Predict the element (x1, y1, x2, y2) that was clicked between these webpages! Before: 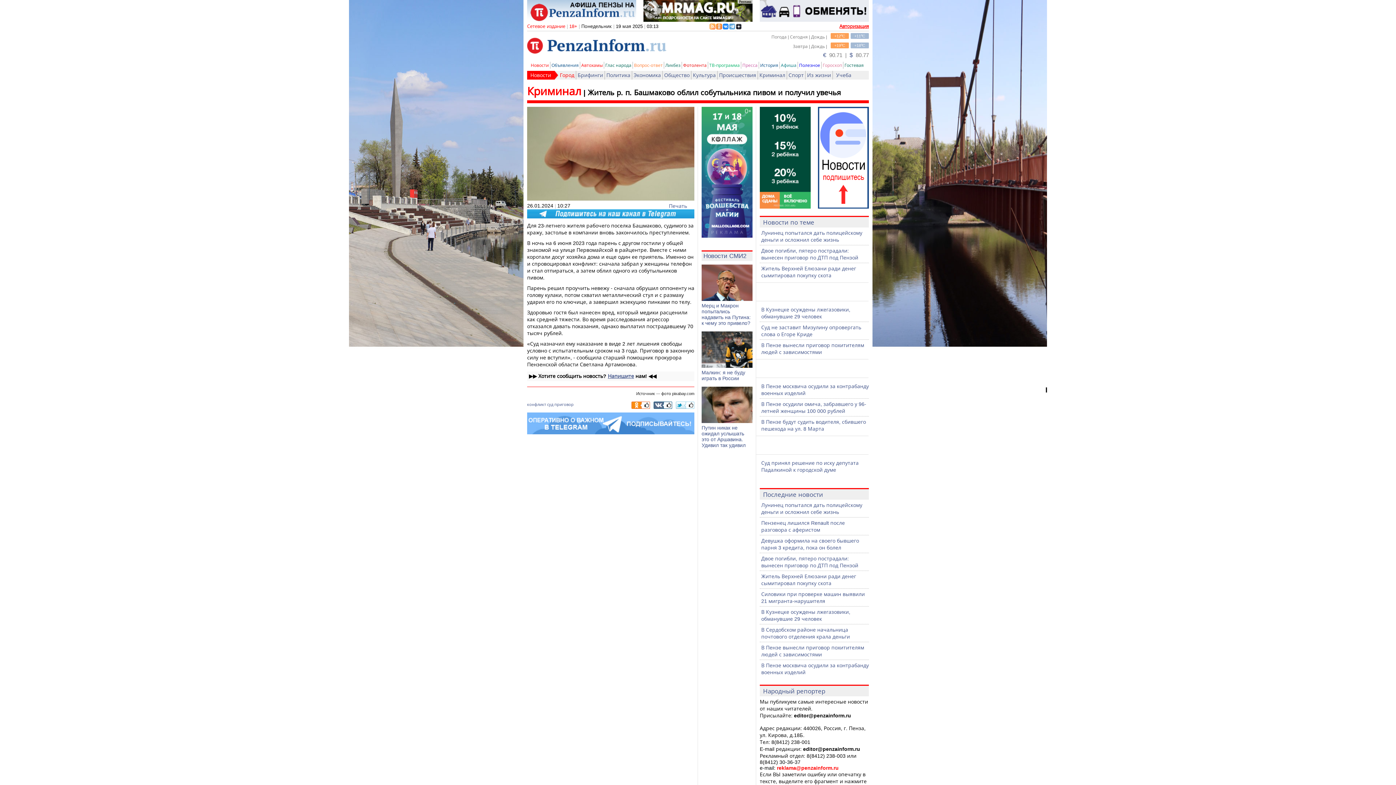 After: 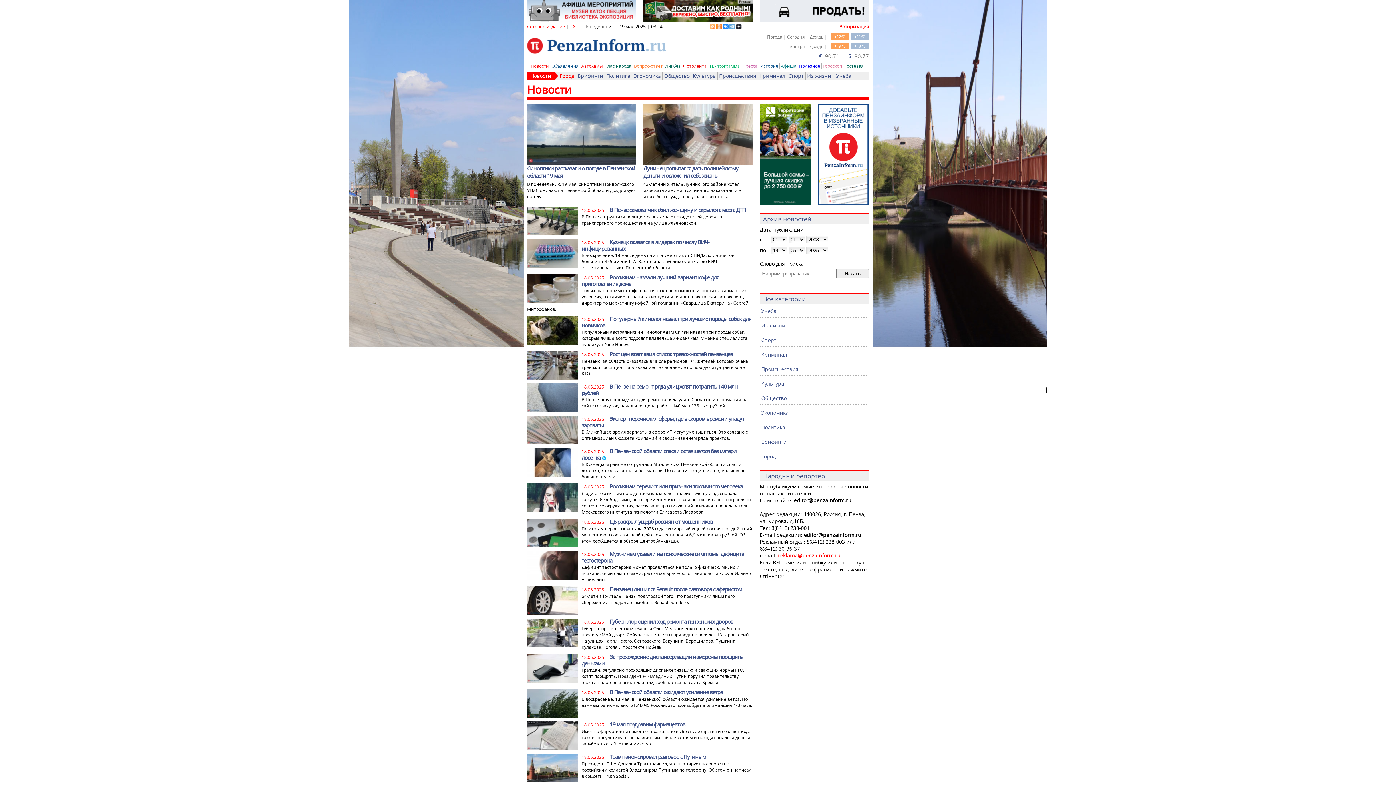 Action: label: Новости bbox: (530, 72, 551, 78)